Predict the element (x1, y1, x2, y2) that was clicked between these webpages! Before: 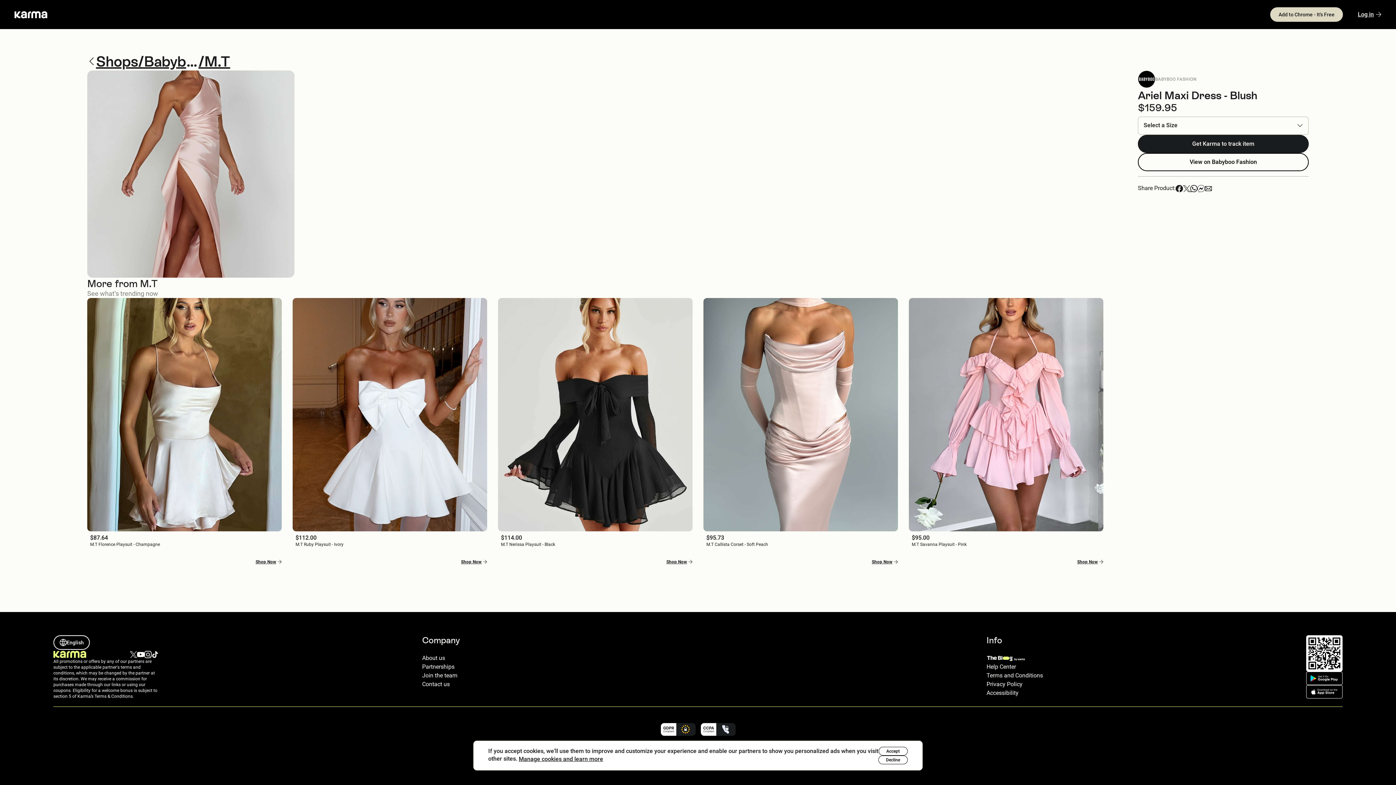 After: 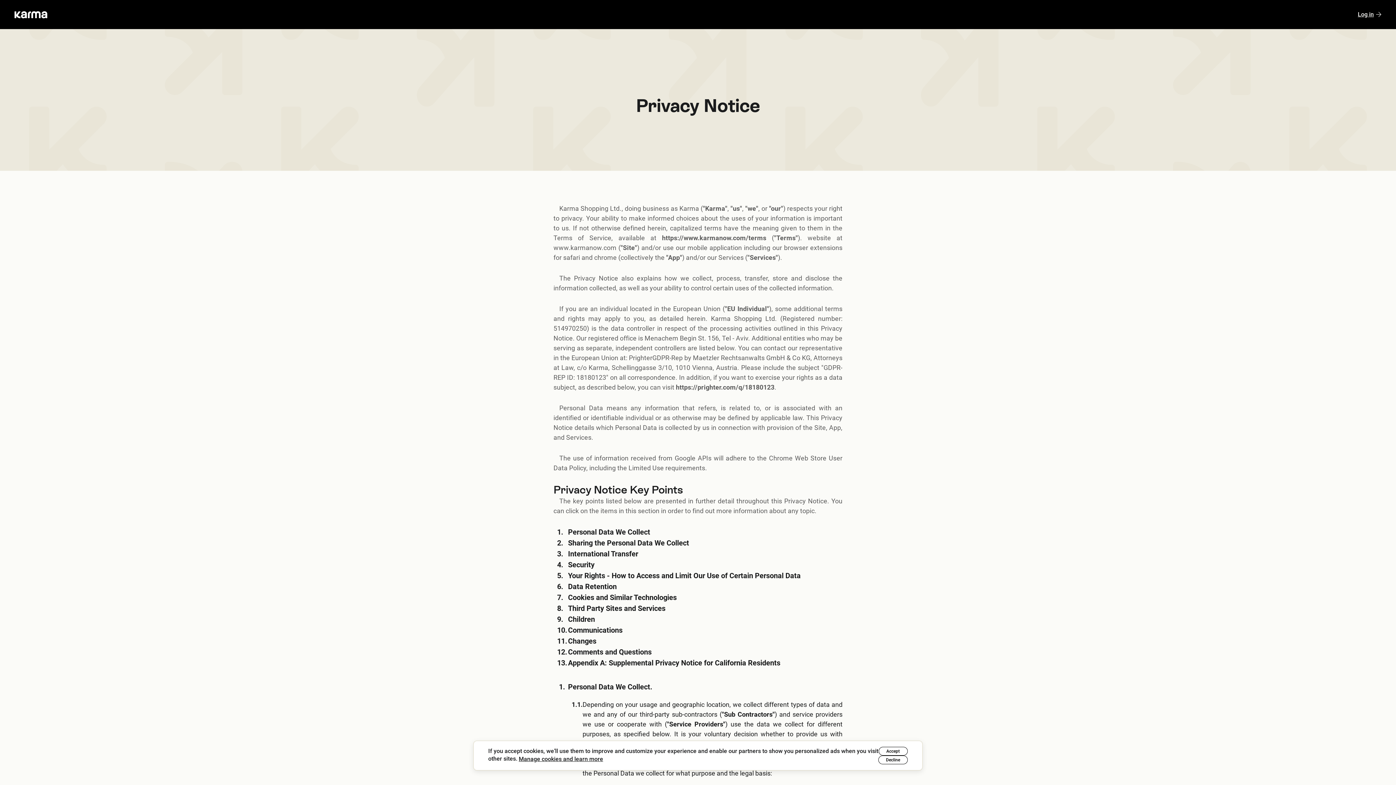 Action: bbox: (986, 680, 1022, 689) label: Privacy Policy